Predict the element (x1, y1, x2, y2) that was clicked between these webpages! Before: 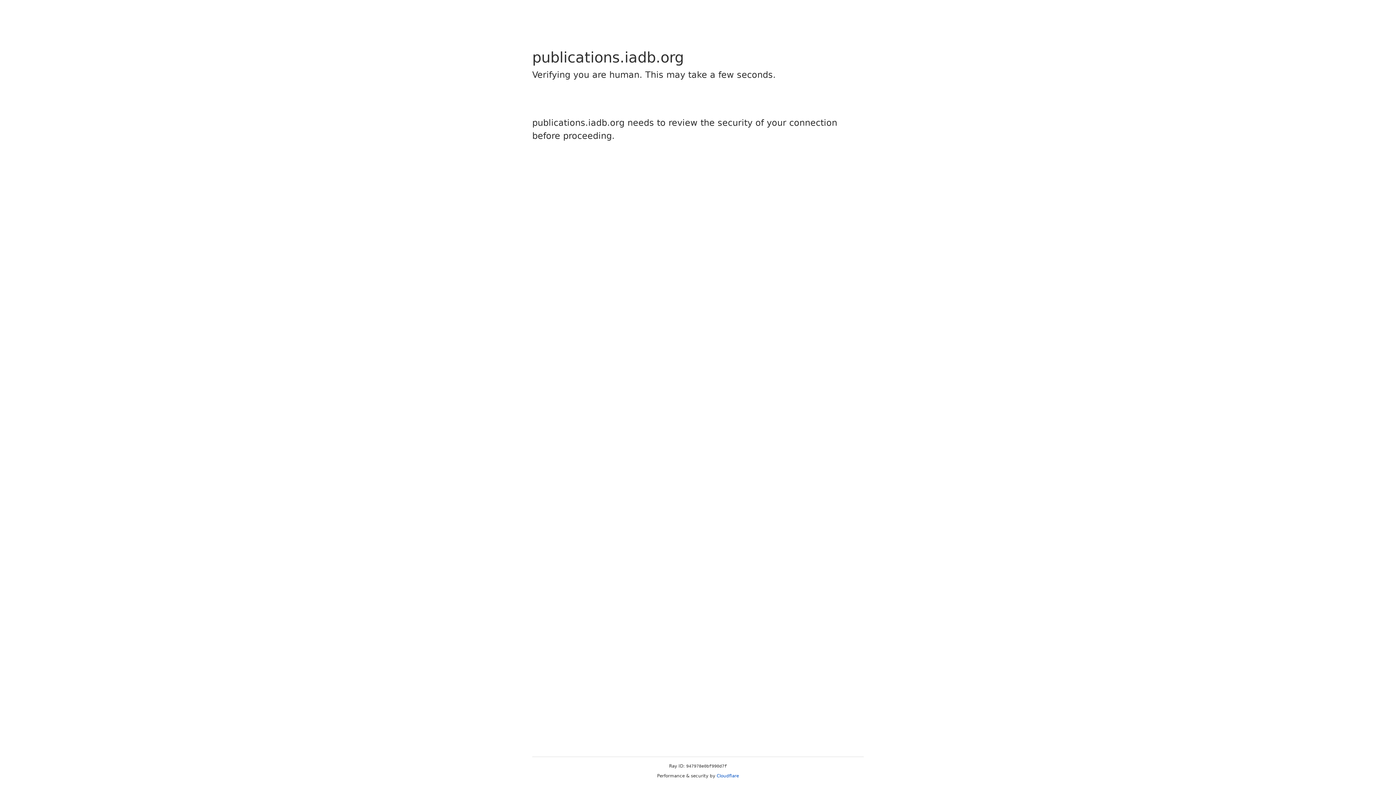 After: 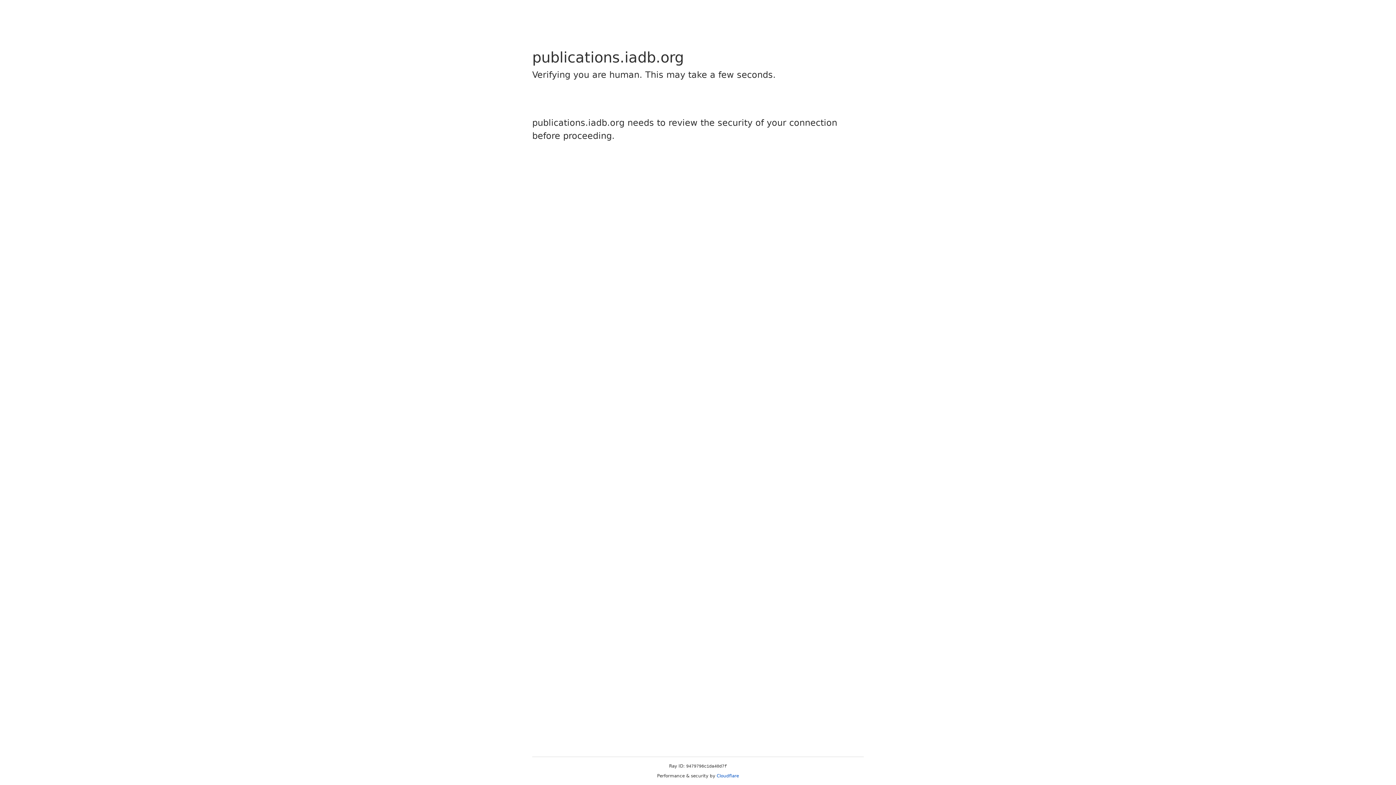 Action: label: Cloudflare bbox: (716, 773, 739, 778)